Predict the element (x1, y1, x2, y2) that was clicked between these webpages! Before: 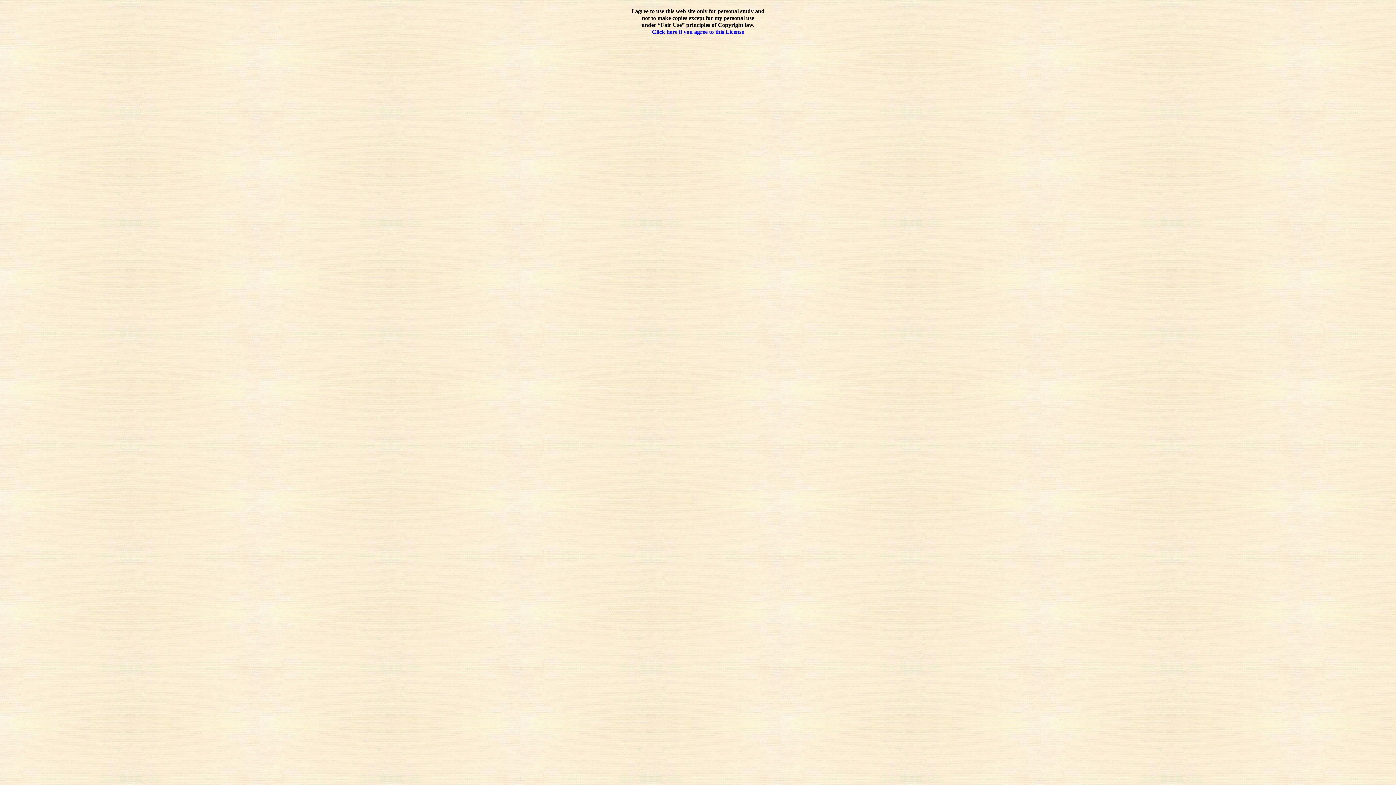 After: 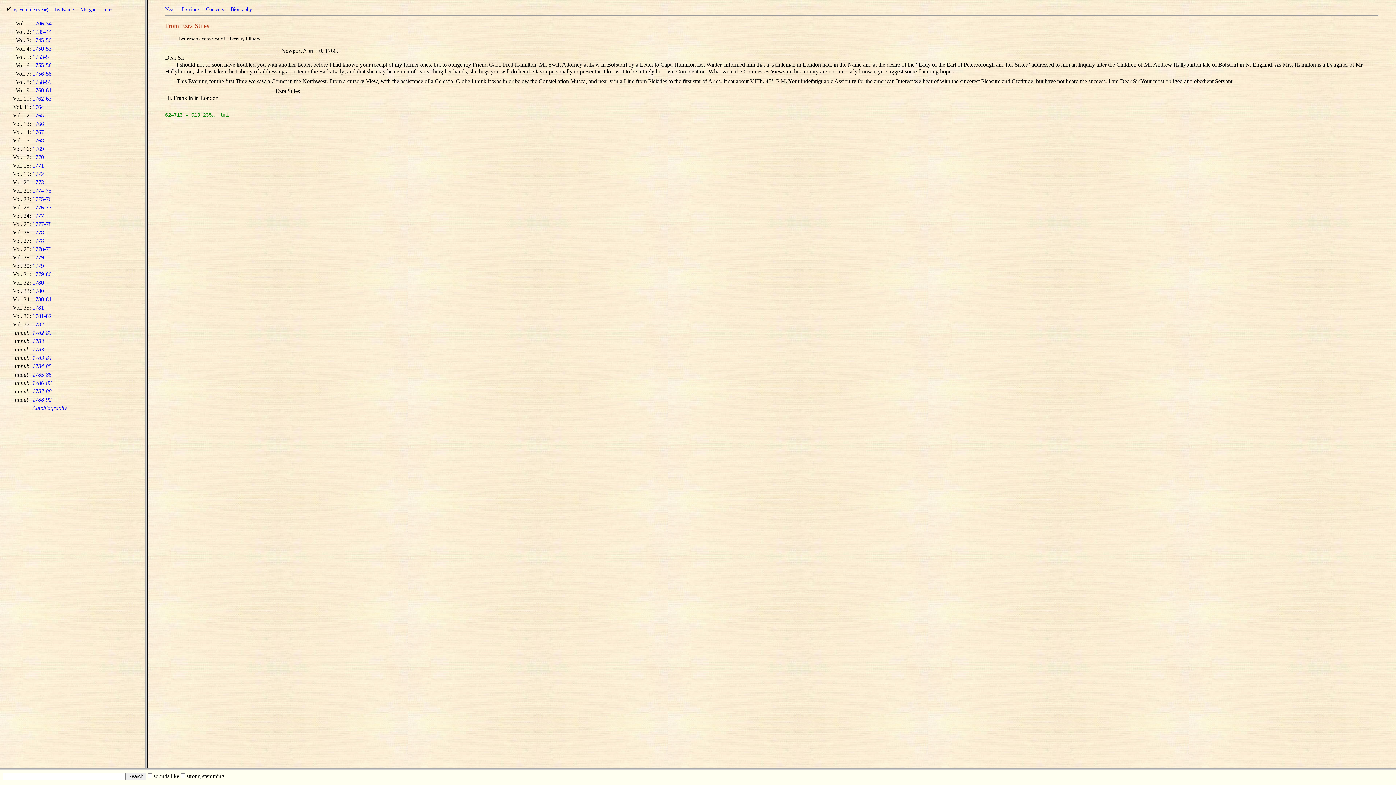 Action: bbox: (652, 28, 744, 35) label: Click here if you agree to this License